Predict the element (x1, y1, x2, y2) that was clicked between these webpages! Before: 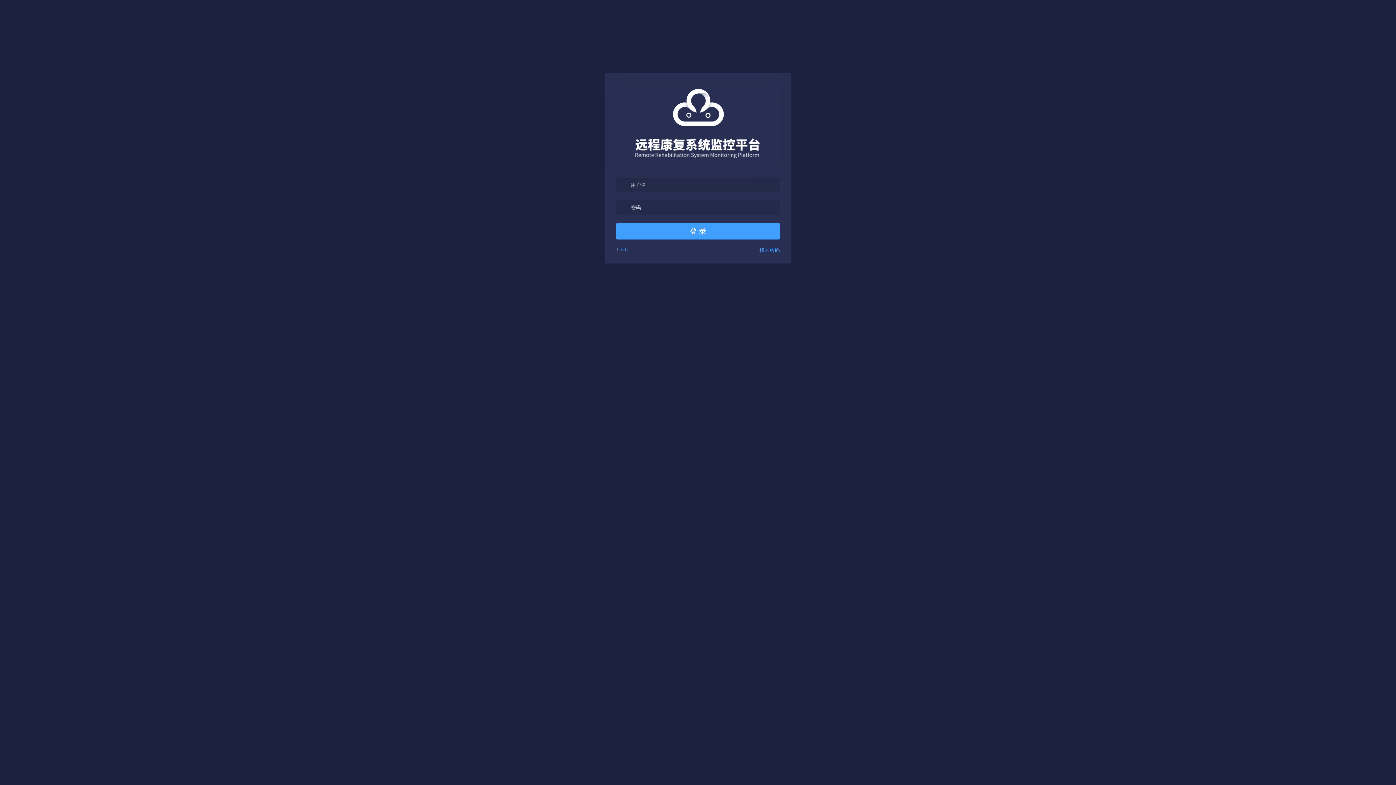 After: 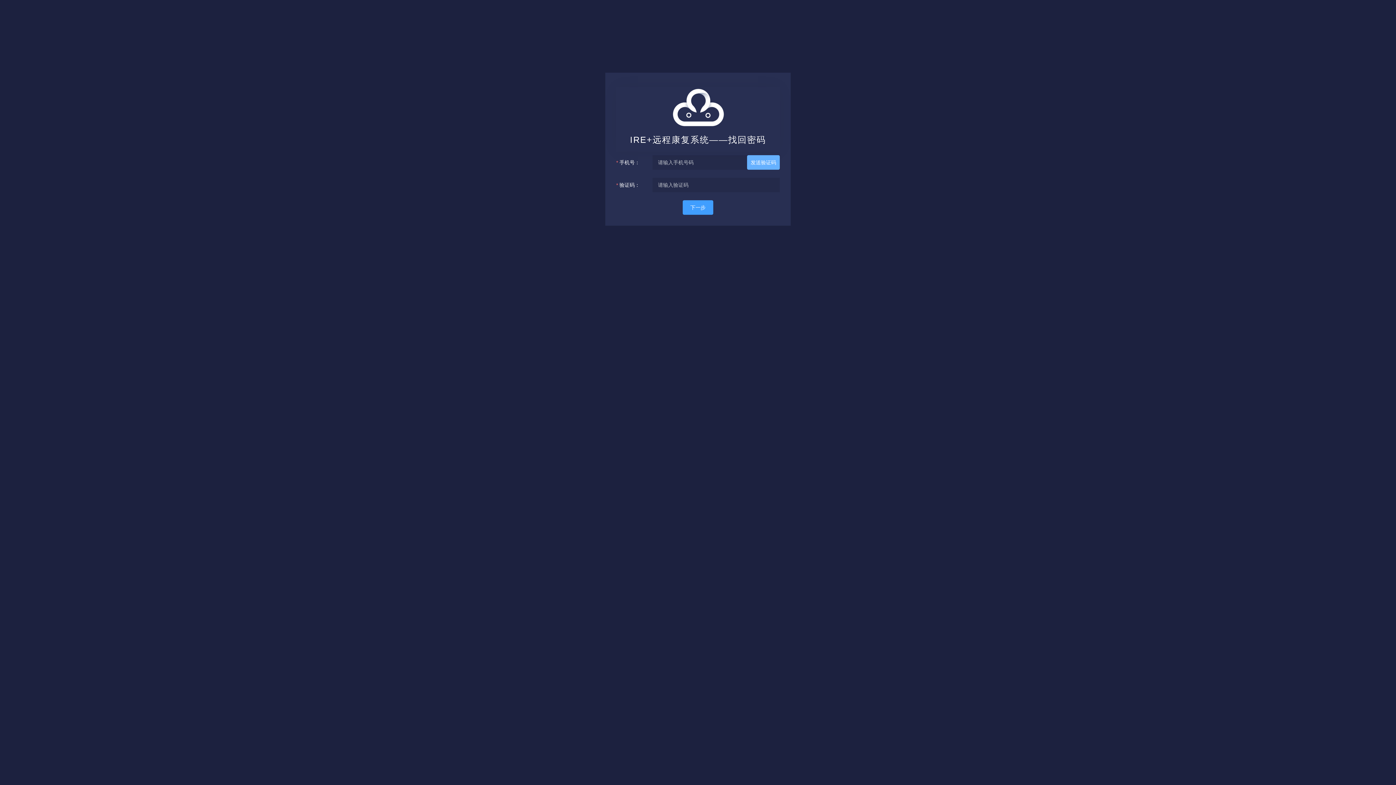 Action: label: 找回密码 bbox: (759, 247, 780, 252)